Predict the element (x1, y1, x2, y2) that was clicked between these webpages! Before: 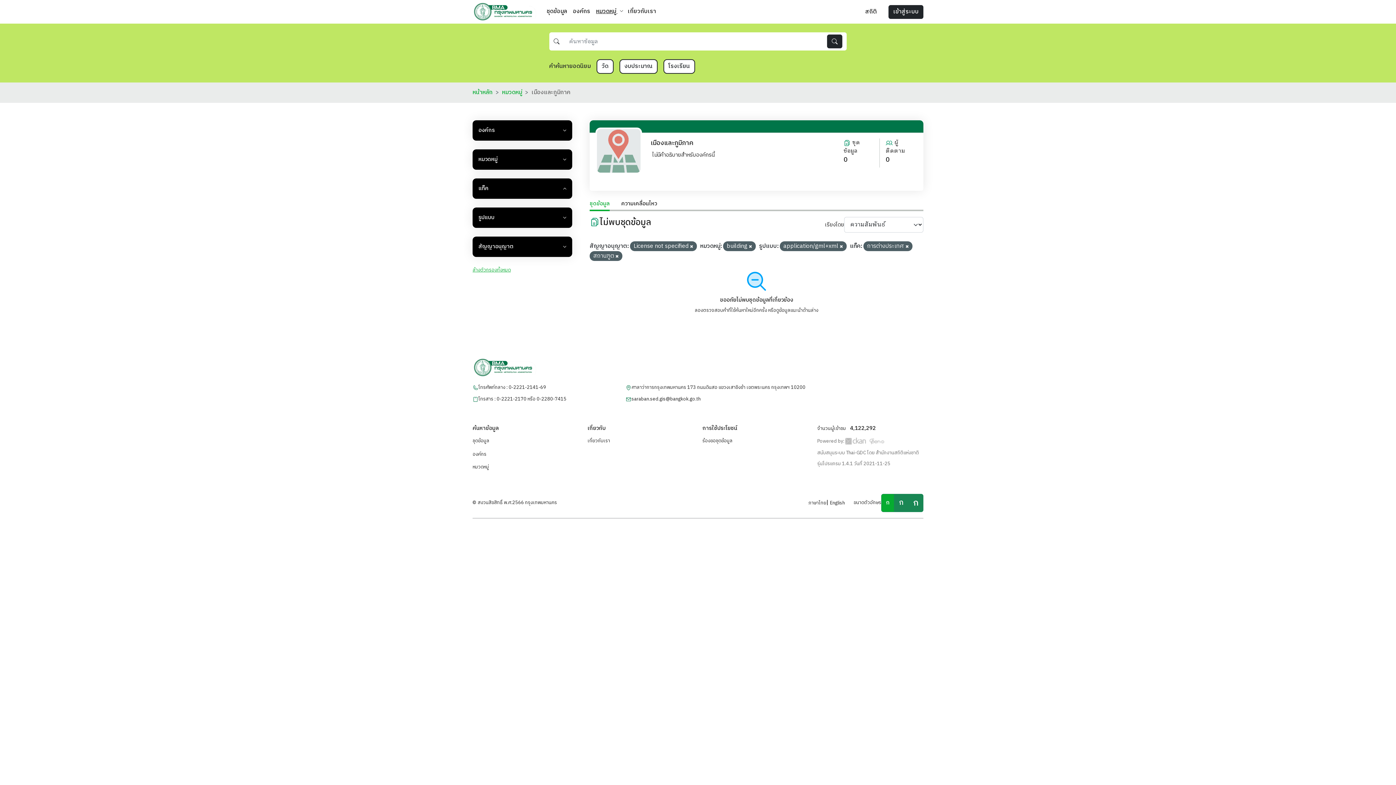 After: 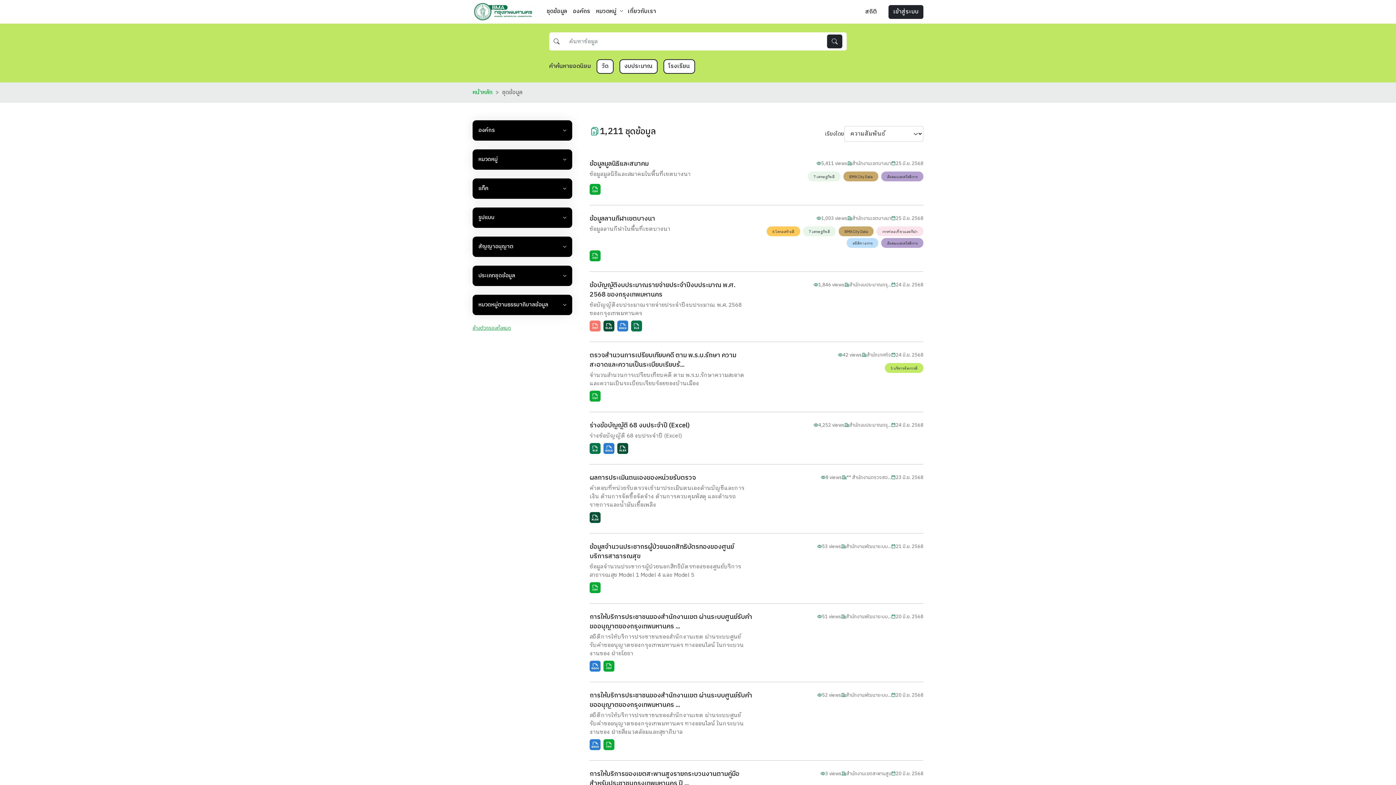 Action: label: ชุดข้อมูล bbox: (472, 436, 578, 445)